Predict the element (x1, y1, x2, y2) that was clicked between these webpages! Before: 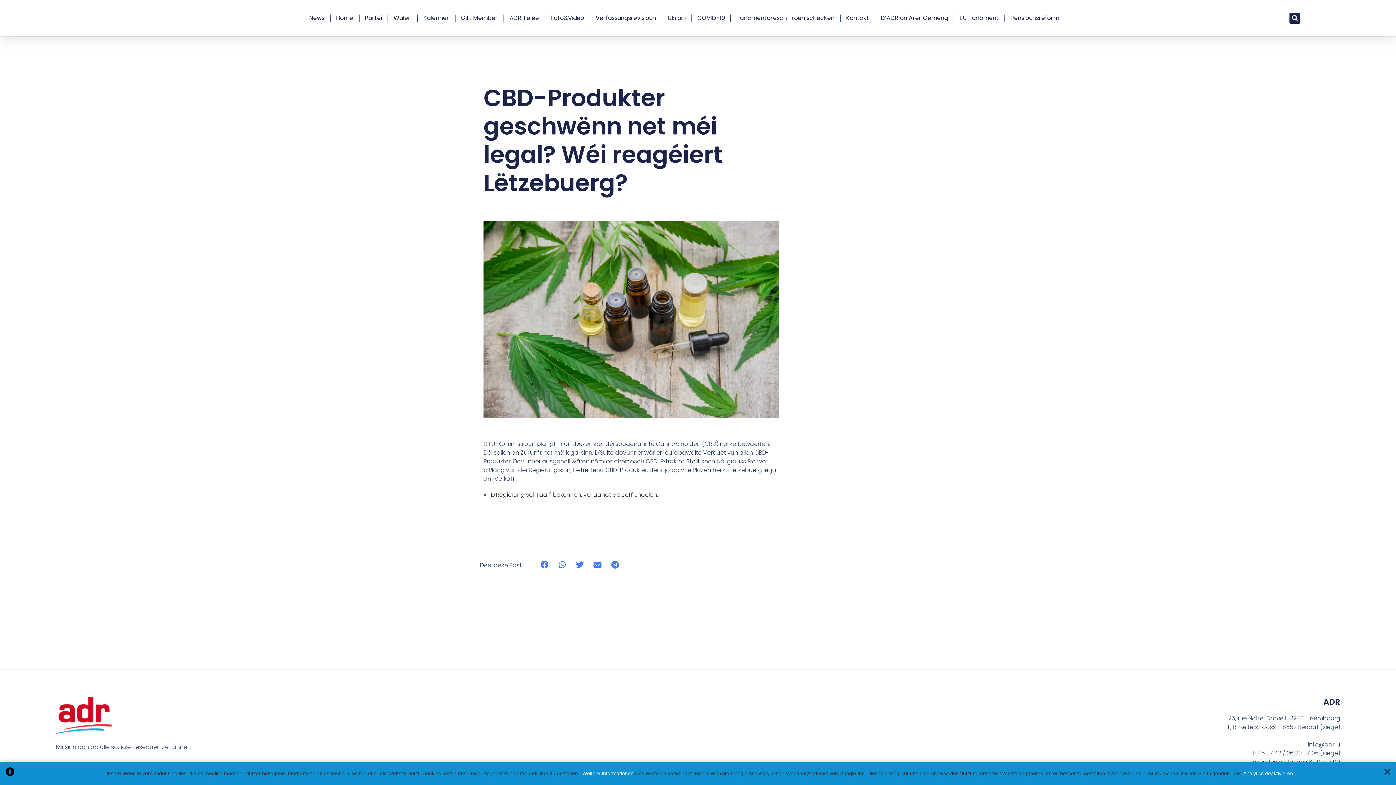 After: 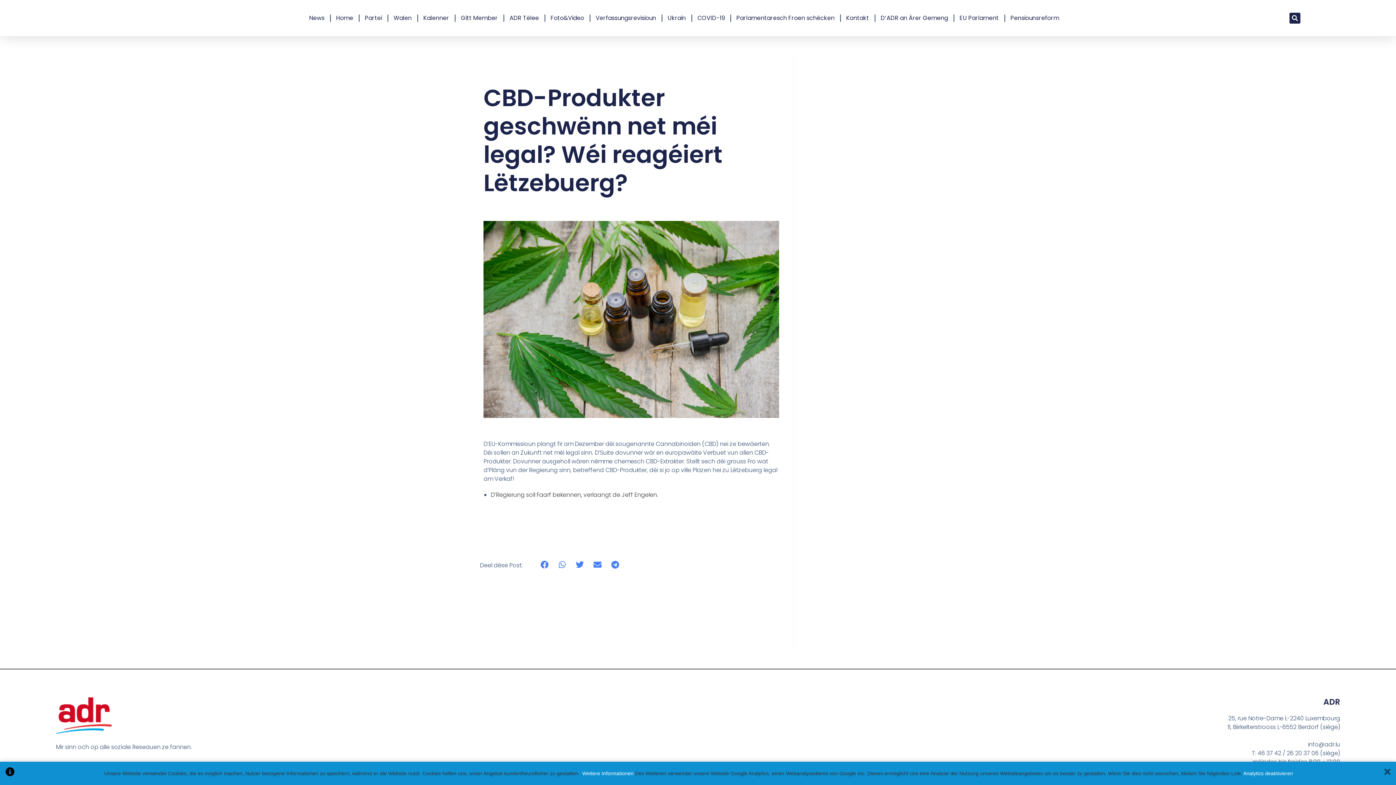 Action: label: Share on whatsapp bbox: (558, 560, 566, 569)